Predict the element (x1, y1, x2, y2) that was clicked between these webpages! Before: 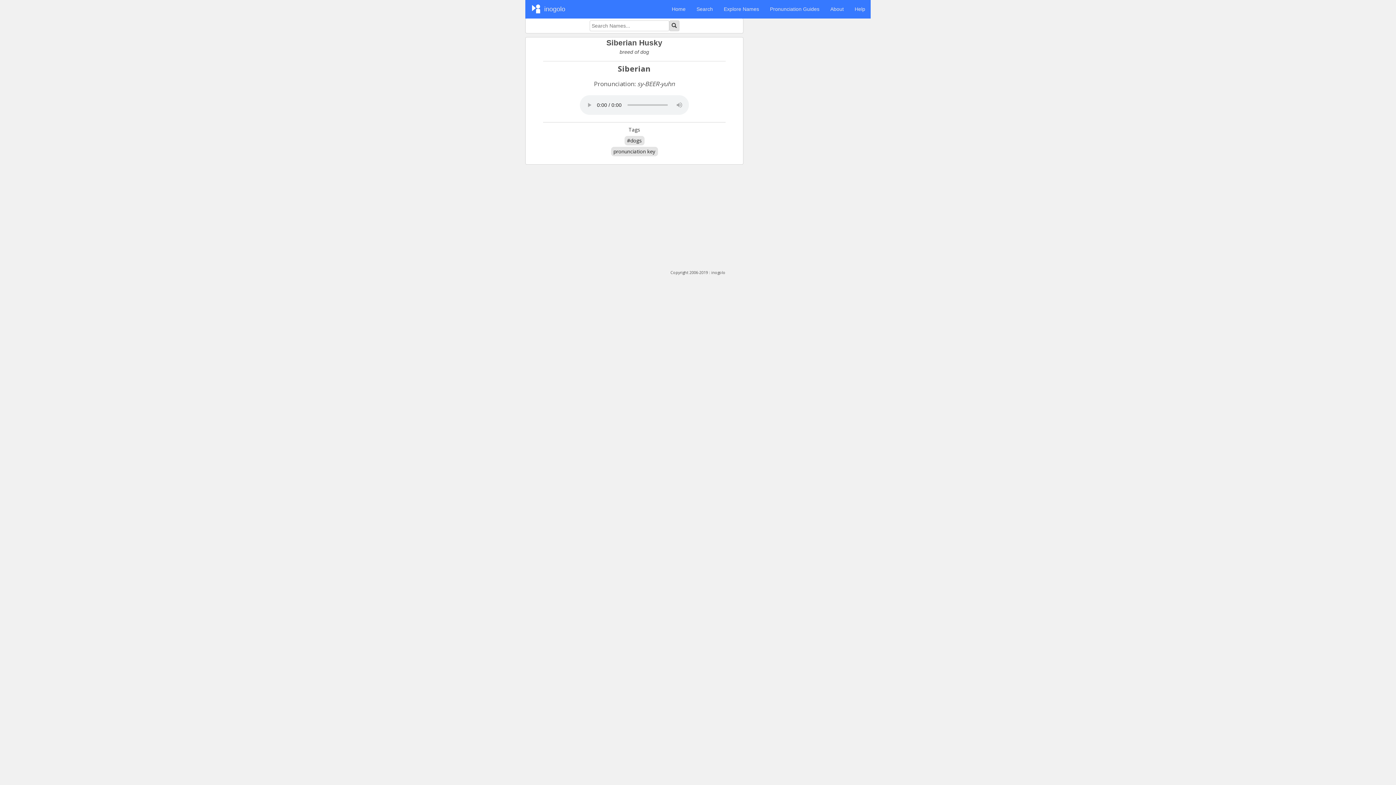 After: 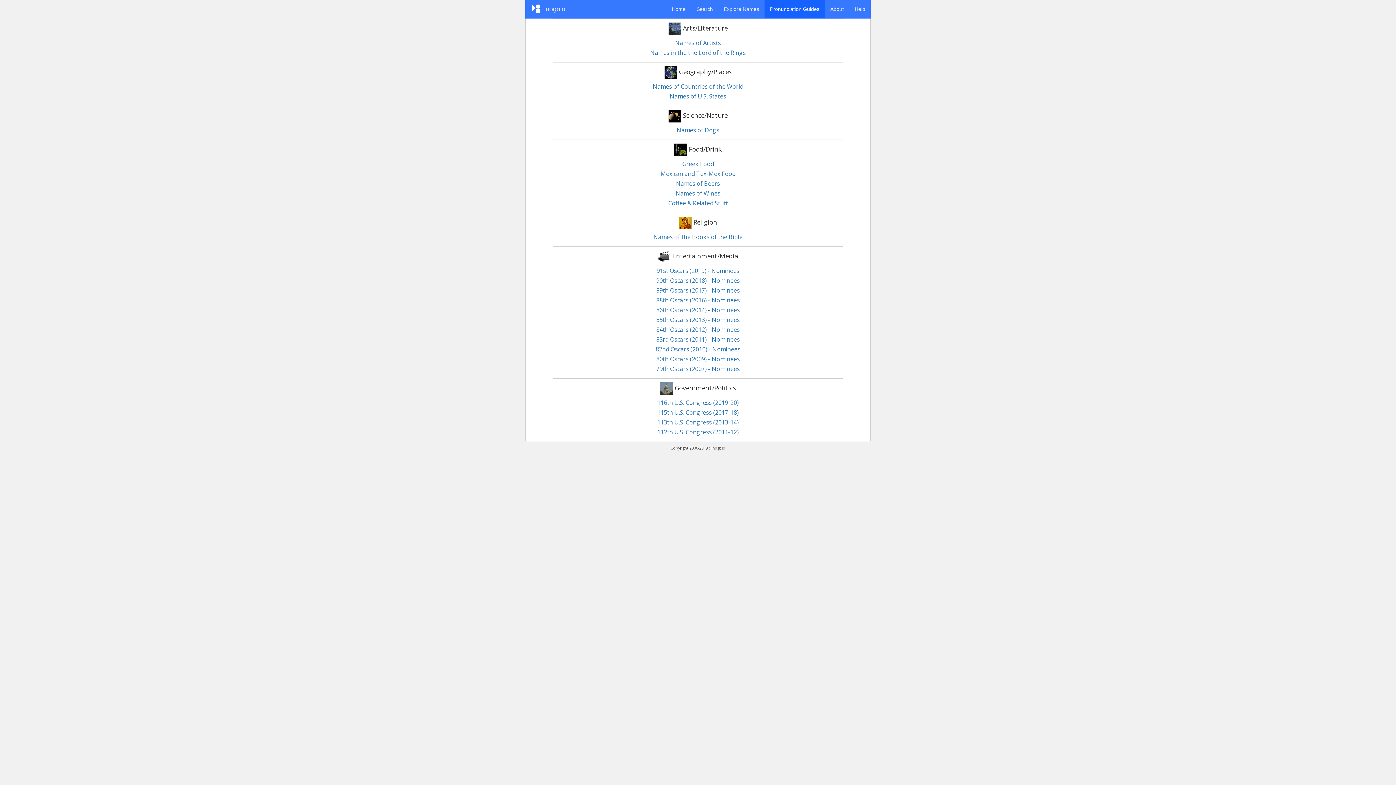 Action: label: Pronunciation Guides bbox: (764, 0, 825, 18)